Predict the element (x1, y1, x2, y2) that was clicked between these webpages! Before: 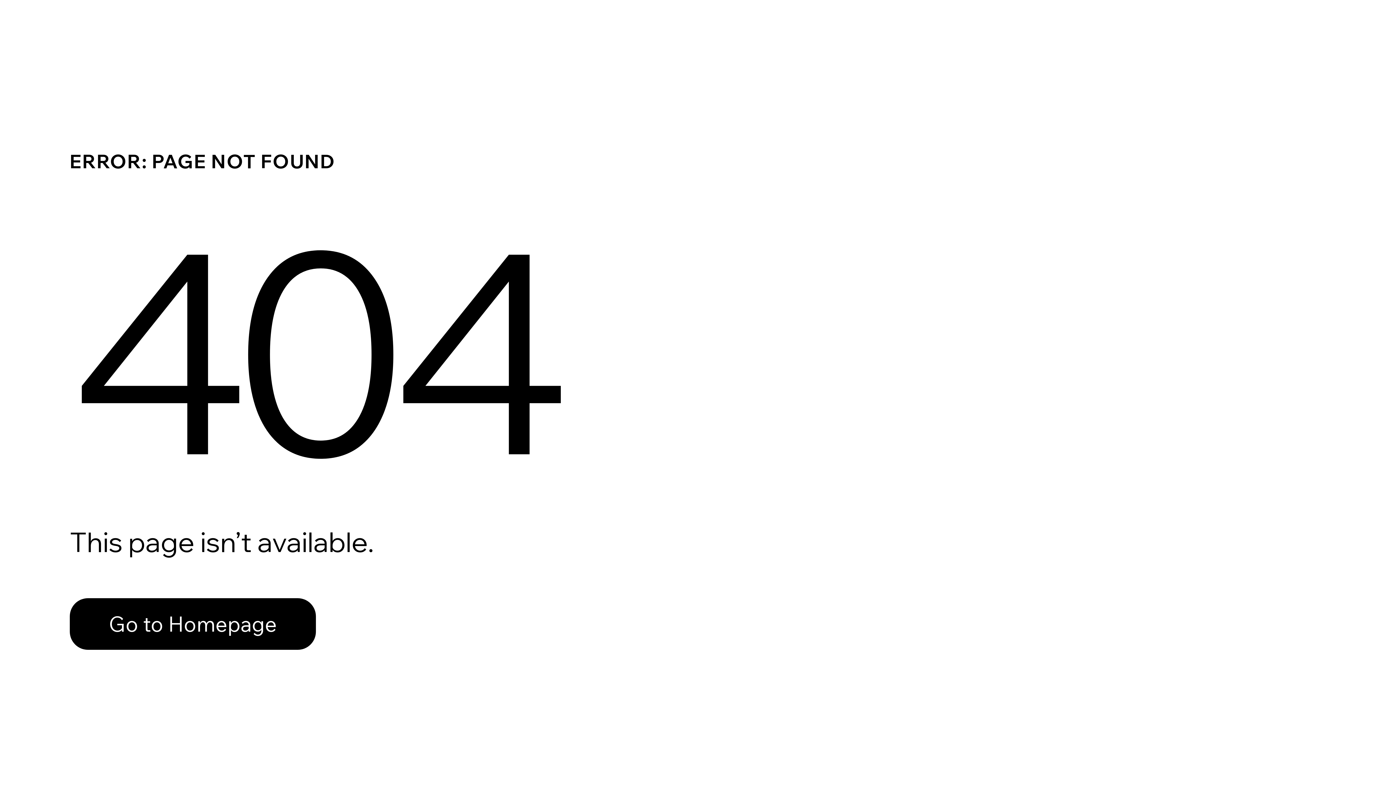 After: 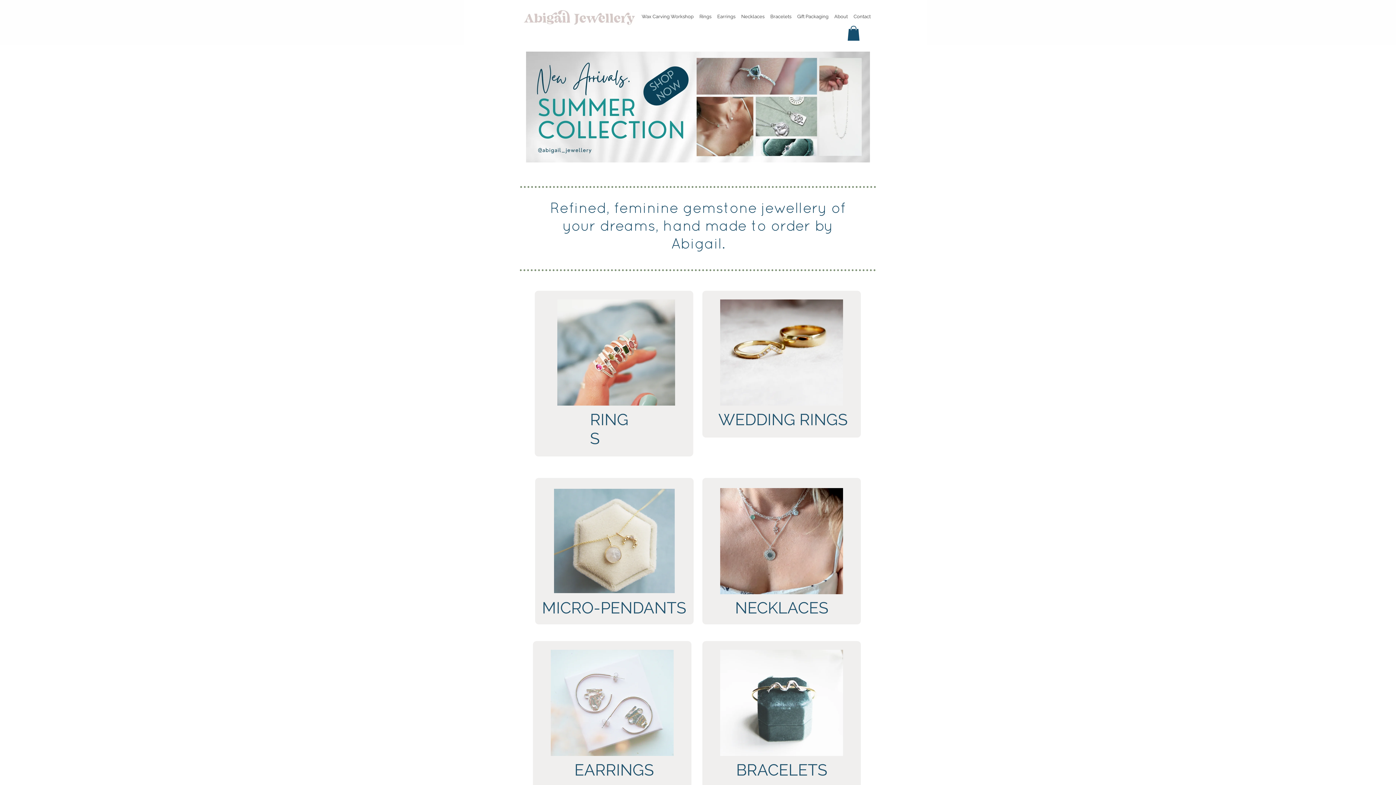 Action: bbox: (69, 598, 316, 650) label: Go to Homepage